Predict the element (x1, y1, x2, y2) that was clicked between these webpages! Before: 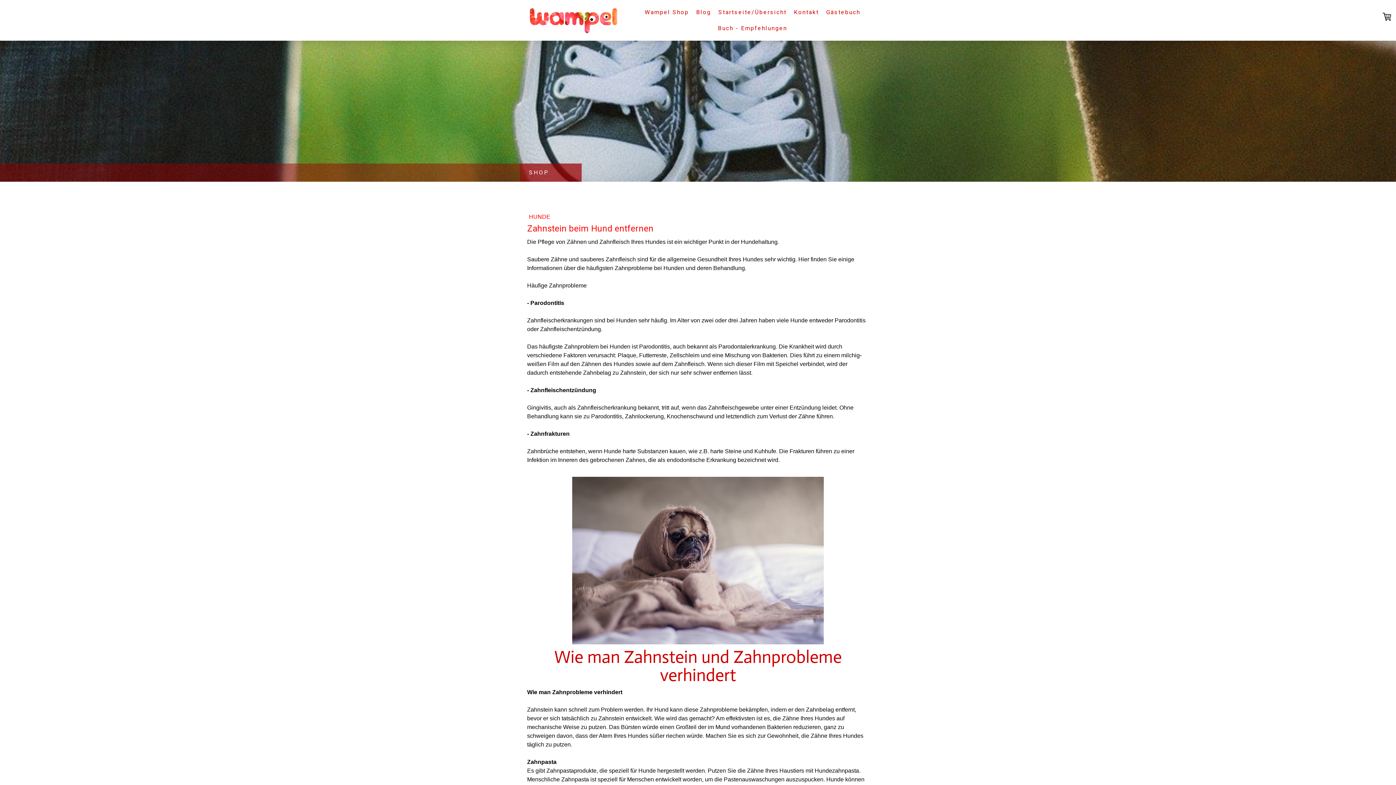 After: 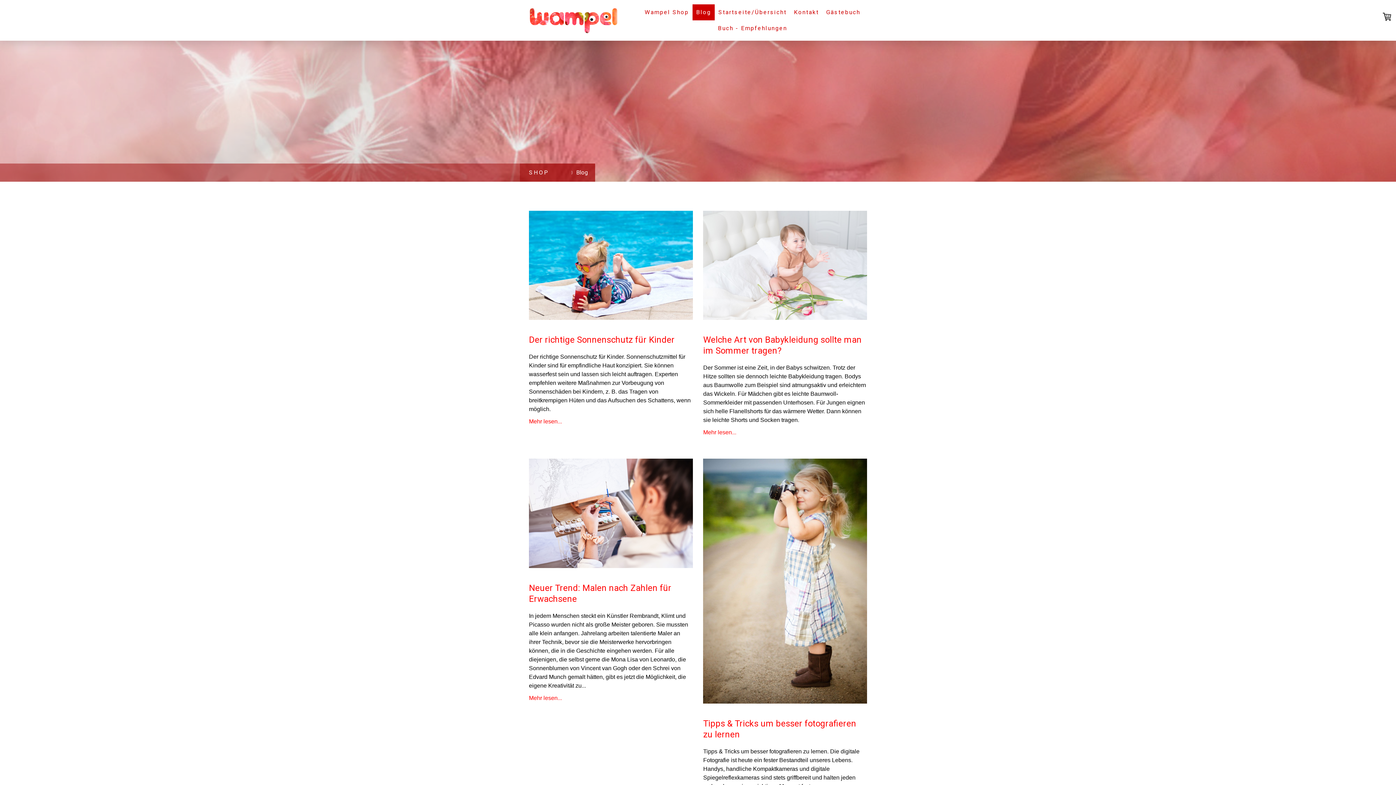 Action: label: Blog bbox: (692, 4, 714, 20)